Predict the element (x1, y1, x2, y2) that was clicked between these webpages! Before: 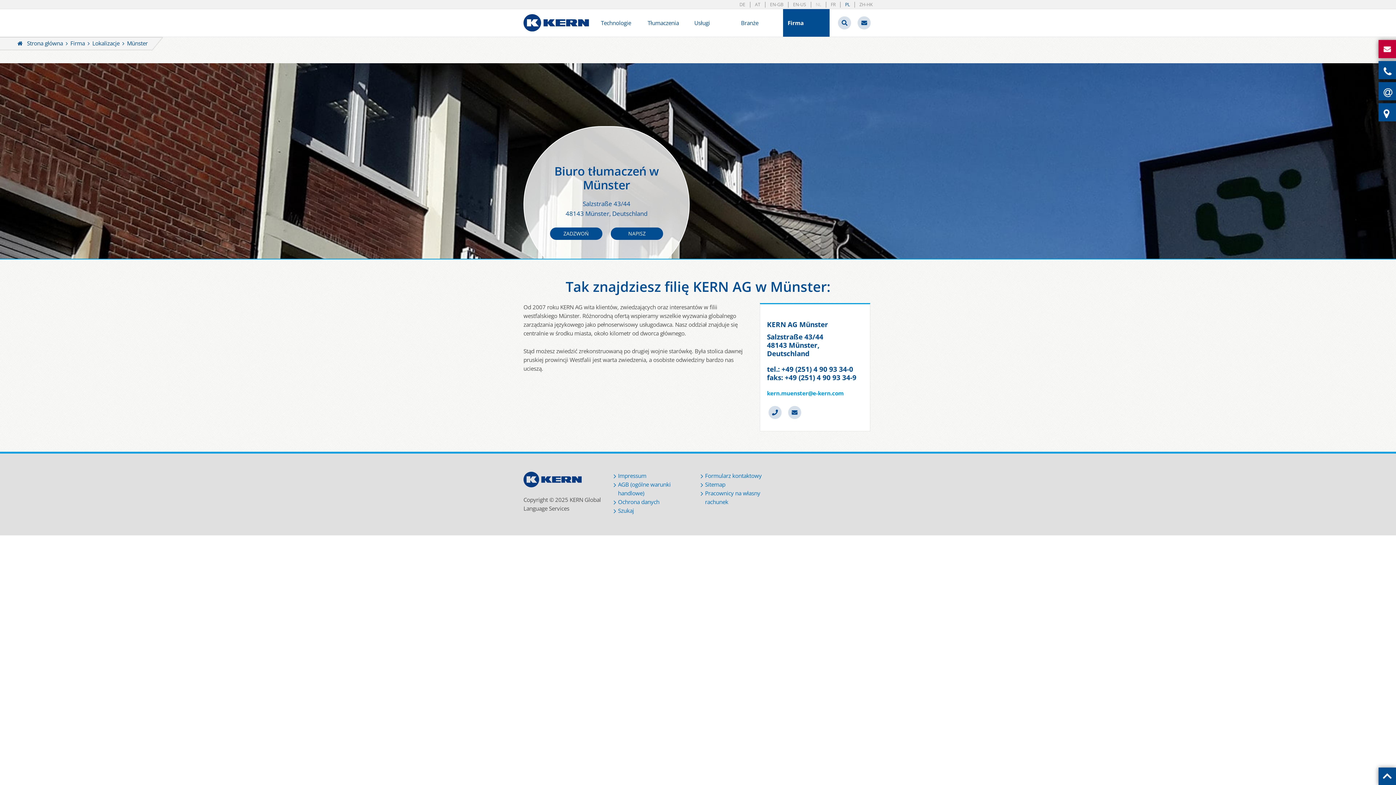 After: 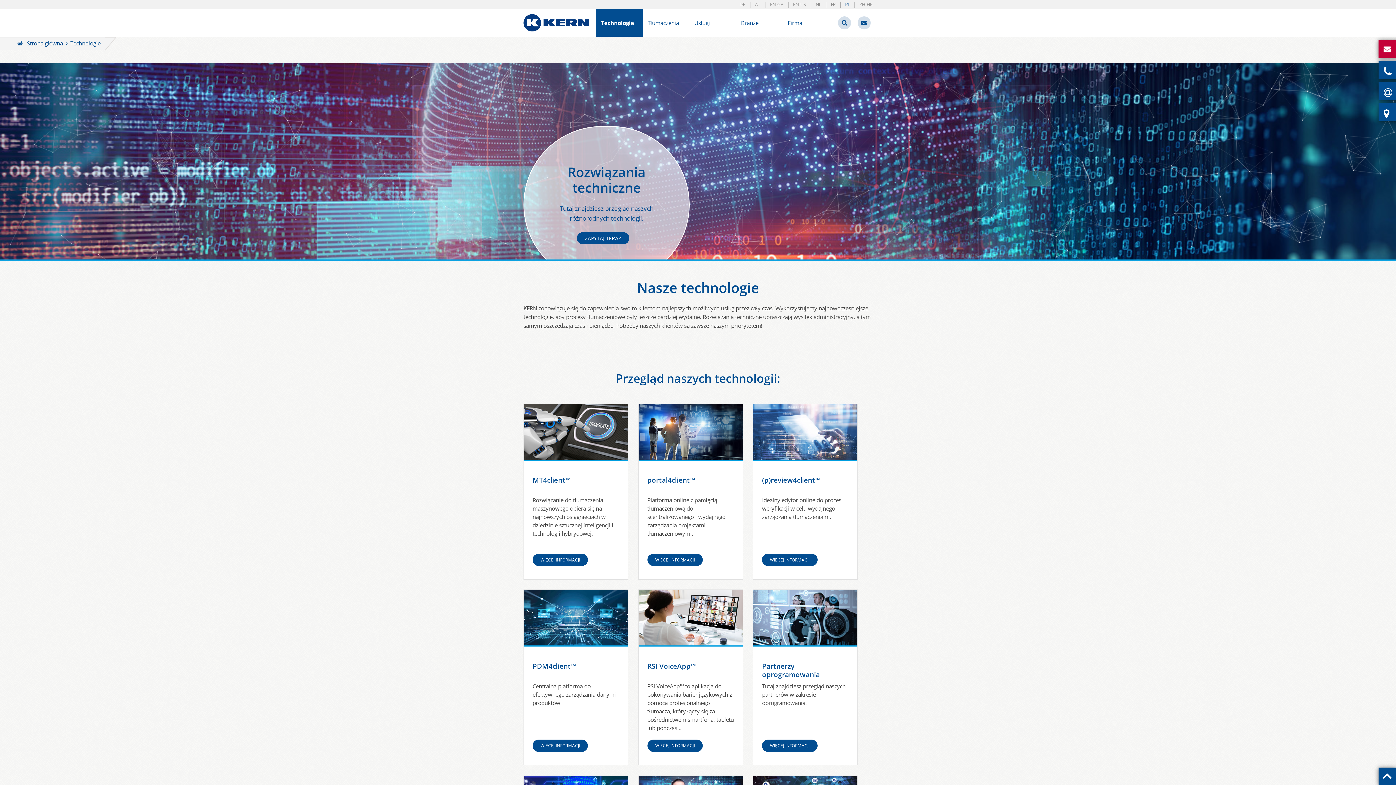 Action: label: Technologie bbox: (596, 9, 643, 36)